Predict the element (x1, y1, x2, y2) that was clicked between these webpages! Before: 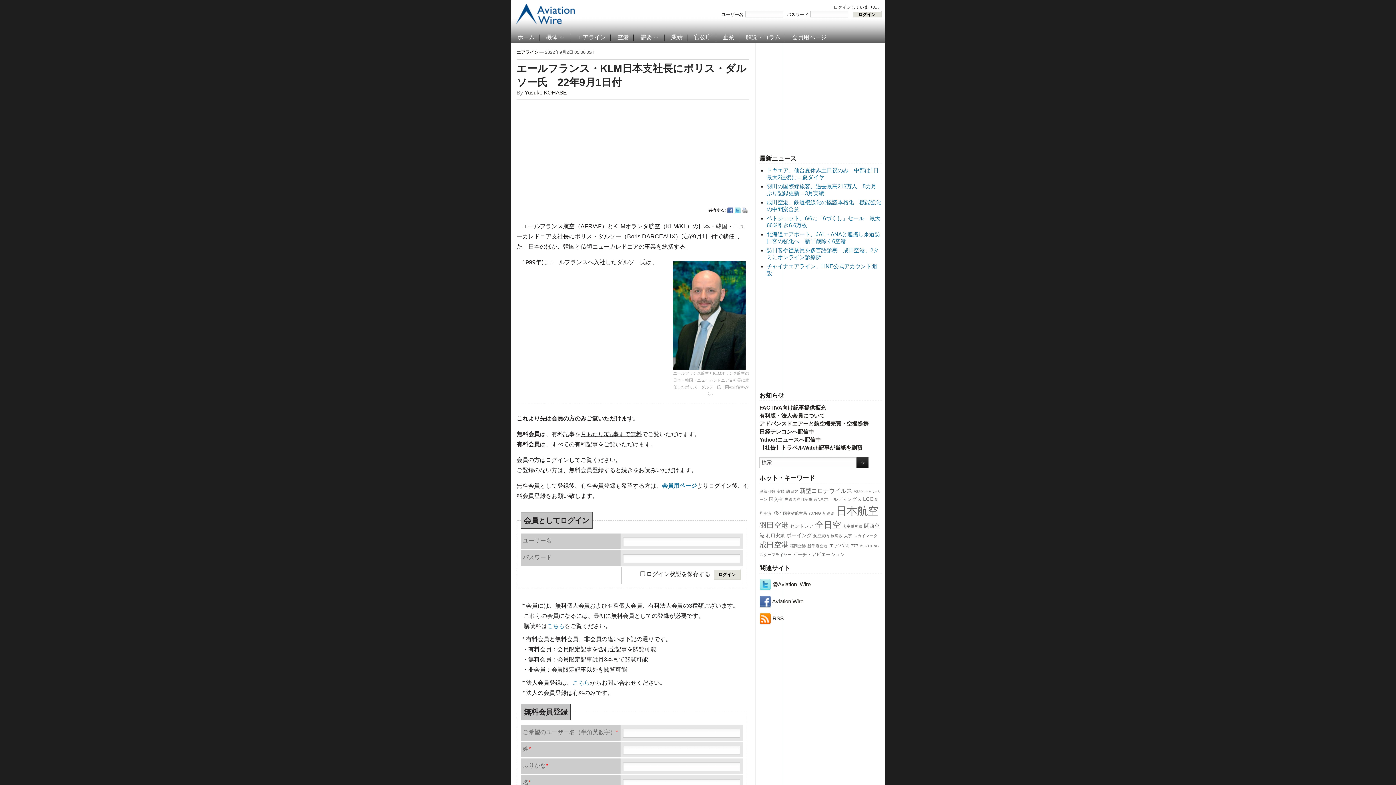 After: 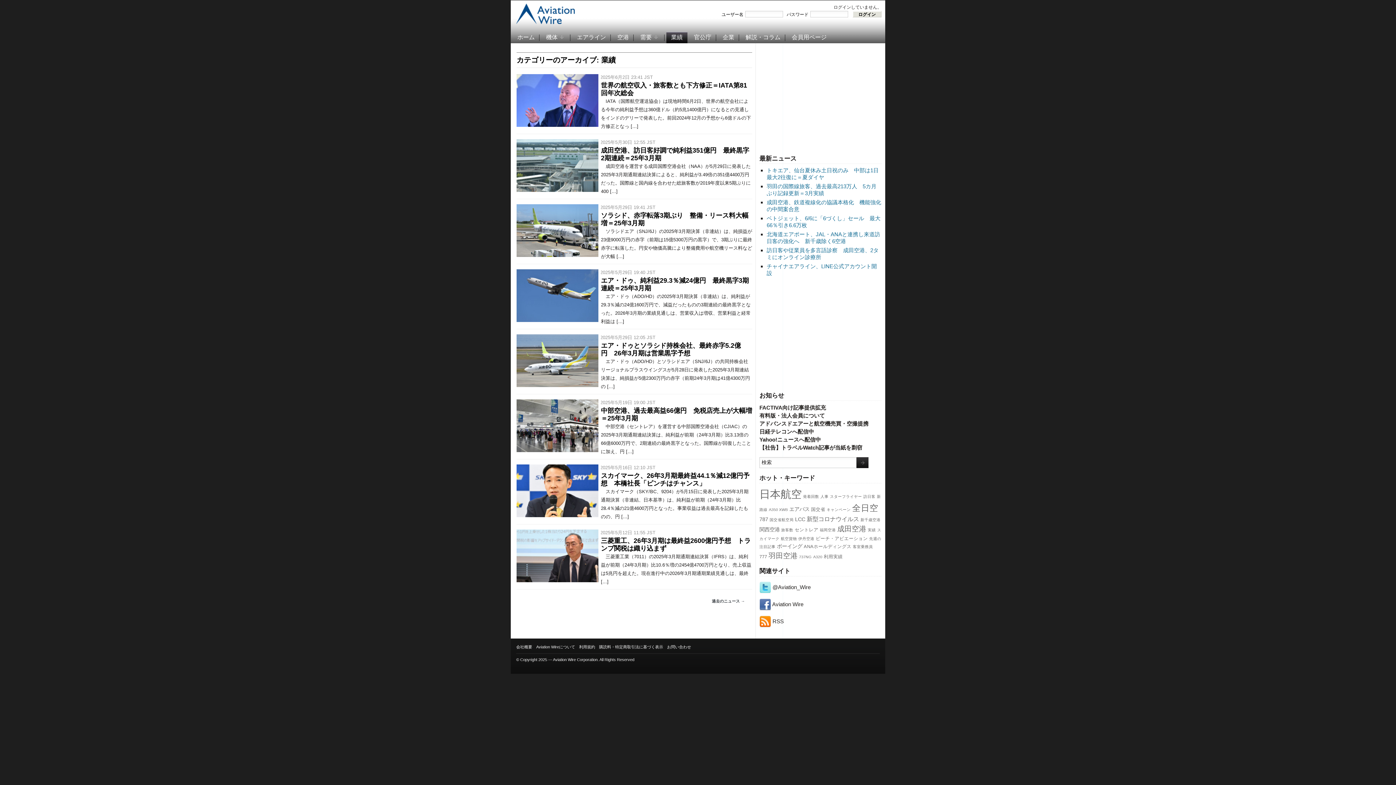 Action: label: 業績 bbox: (670, 32, 683, 43)